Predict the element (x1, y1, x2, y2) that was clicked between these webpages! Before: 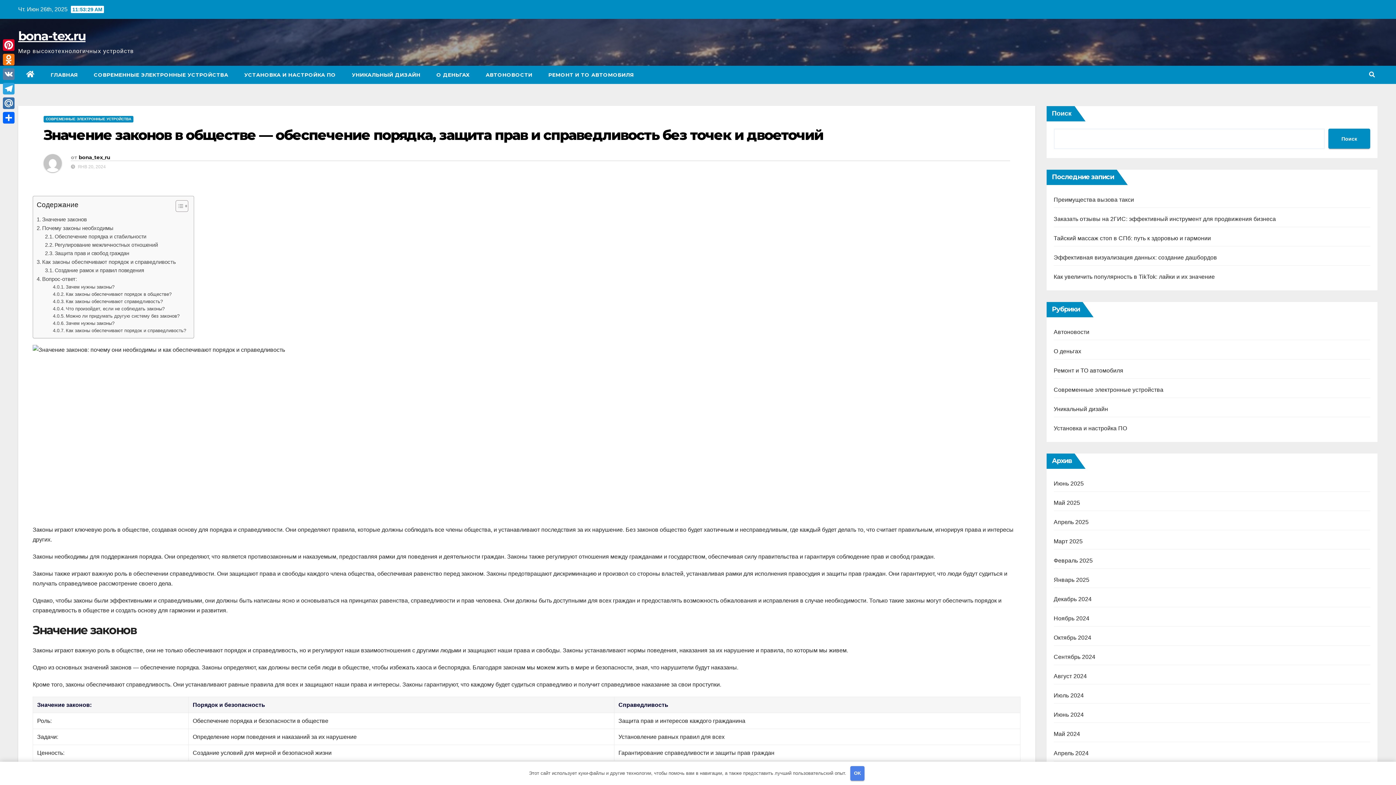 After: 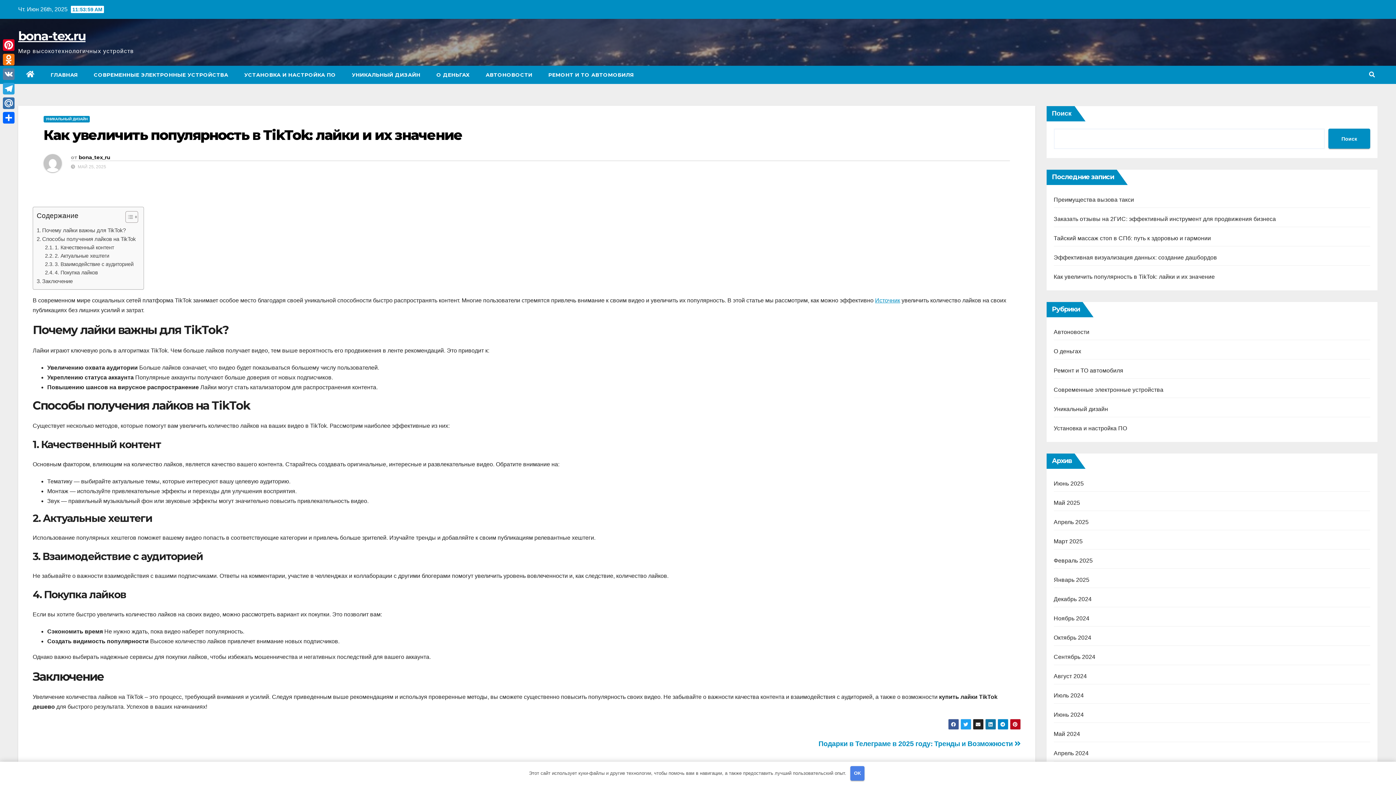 Action: bbox: (1054, 273, 1215, 280) label: Как увеличить популярность в TikTok: лайки и их значение